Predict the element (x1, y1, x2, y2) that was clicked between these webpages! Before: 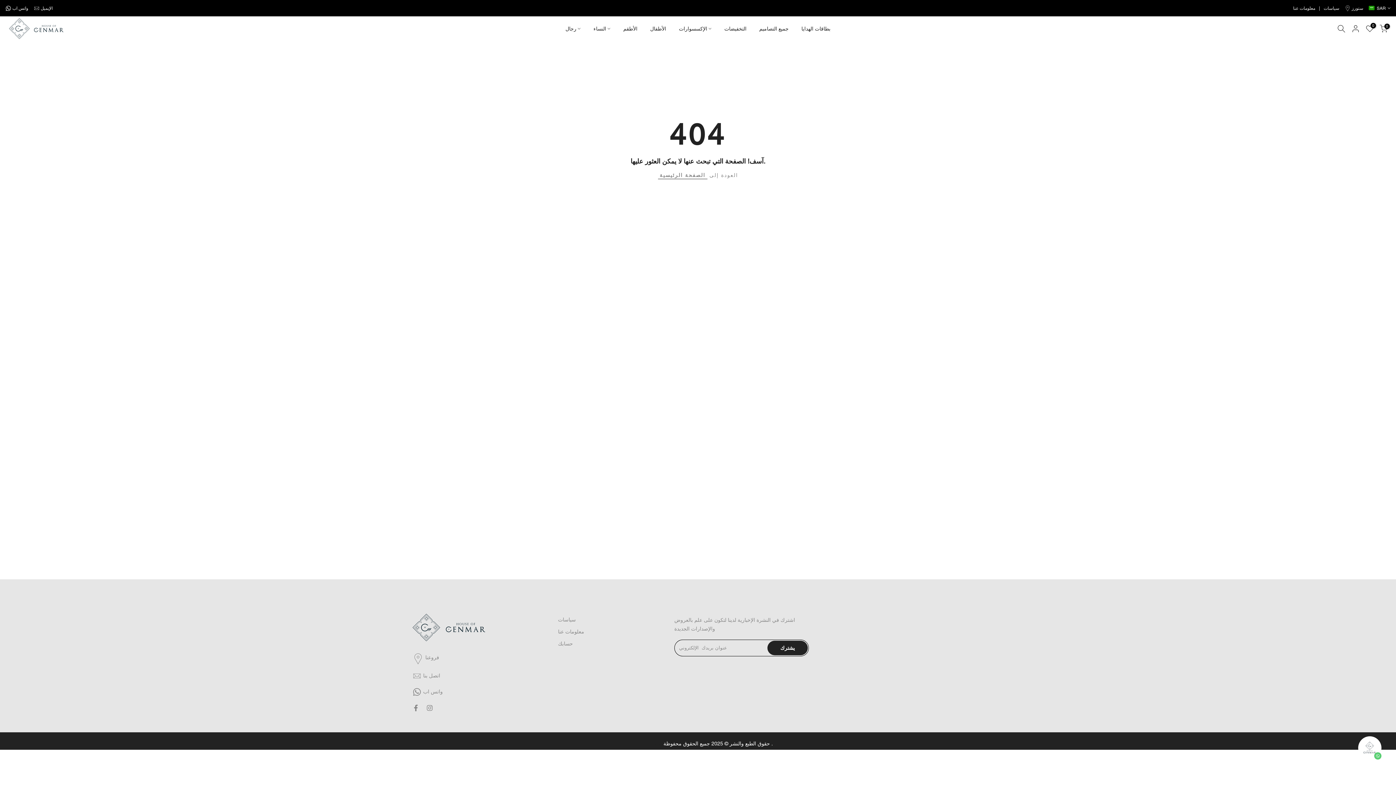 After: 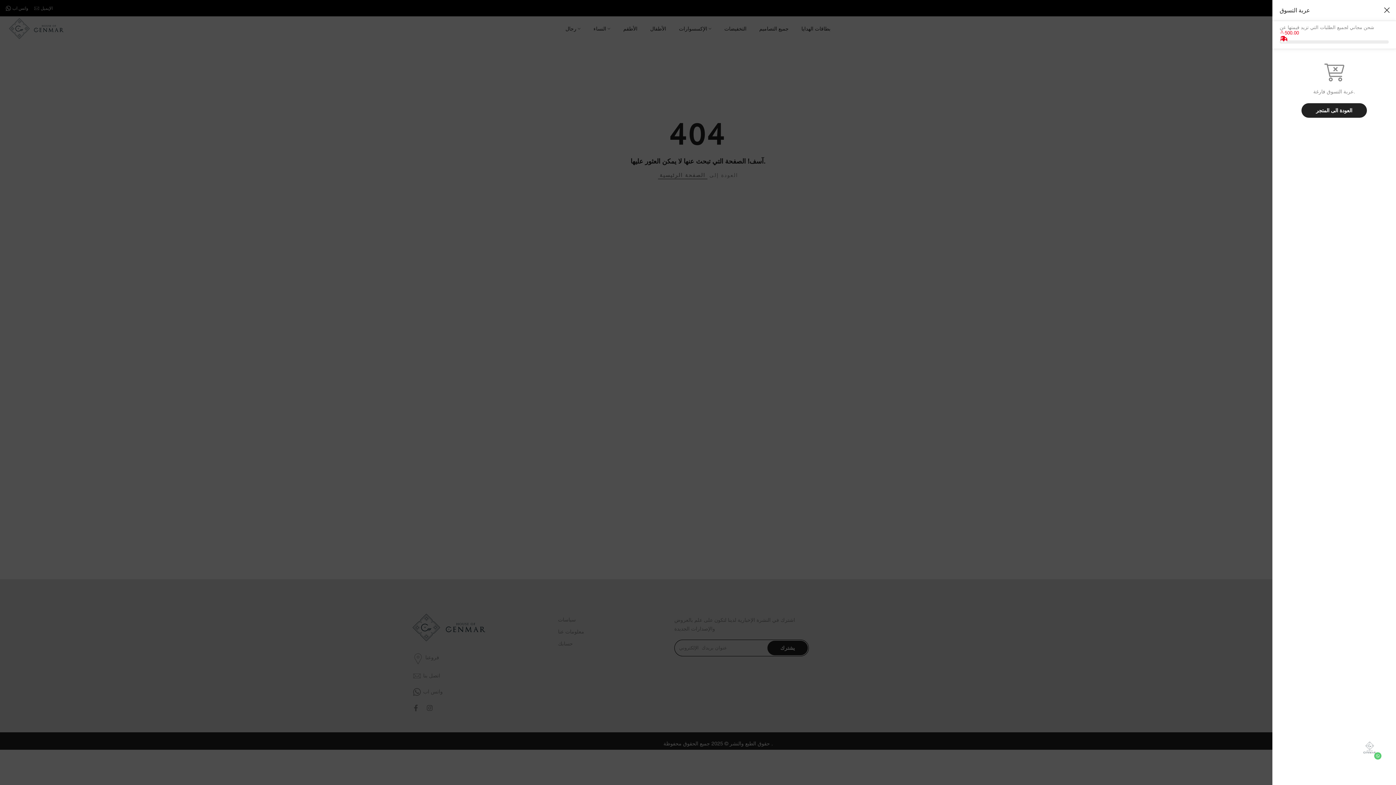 Action: label: 0 bbox: (1380, 24, 1388, 32)